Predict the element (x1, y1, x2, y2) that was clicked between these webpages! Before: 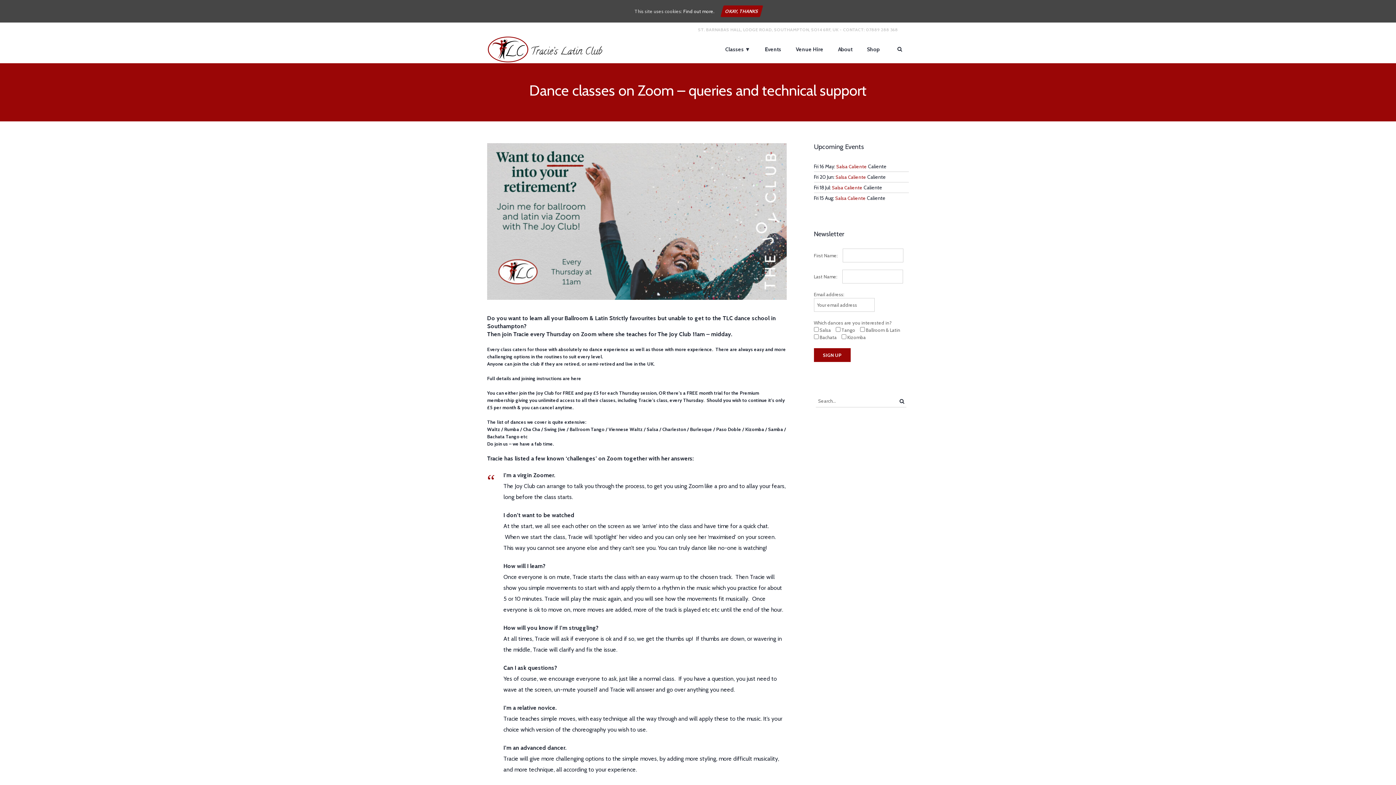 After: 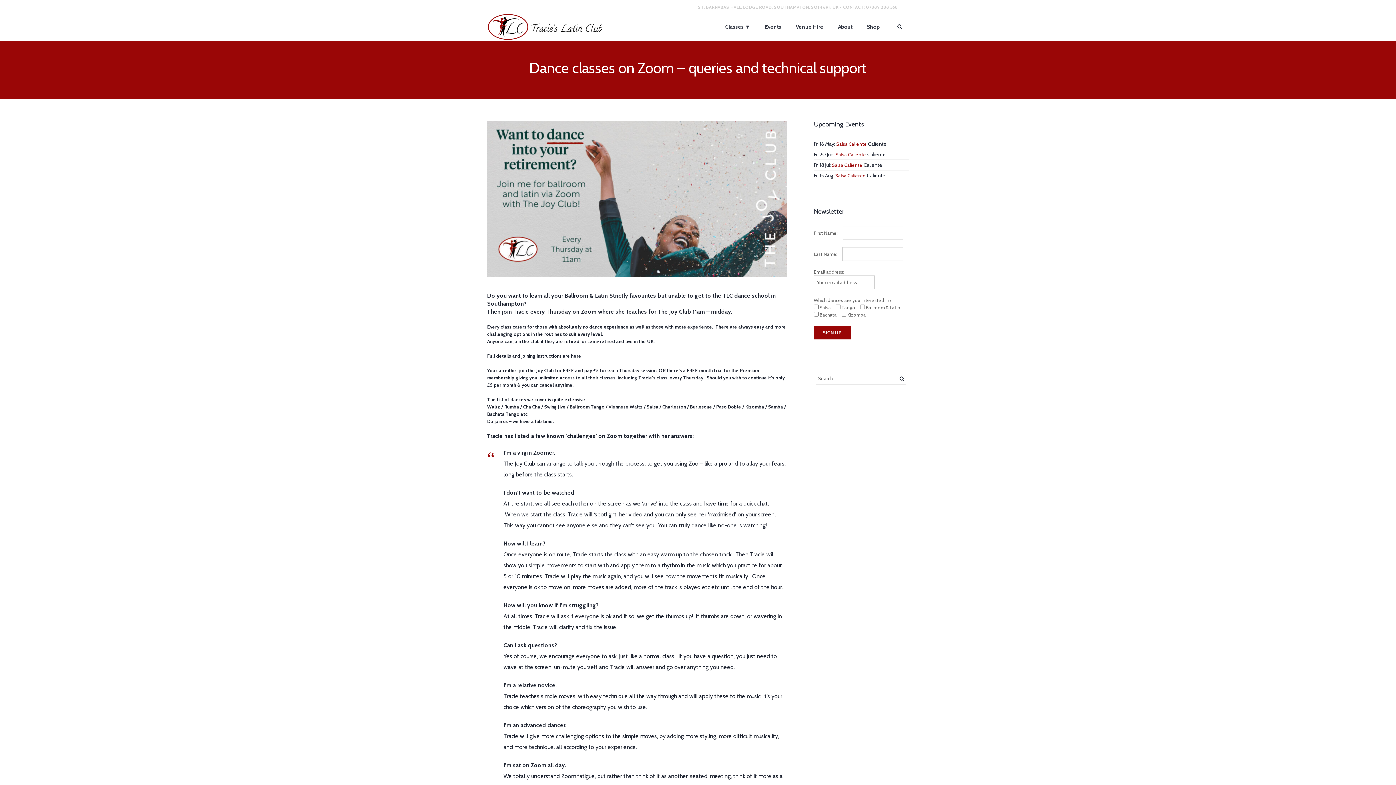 Action: bbox: (720, 5, 763, 17) label: OKAY, THANKS